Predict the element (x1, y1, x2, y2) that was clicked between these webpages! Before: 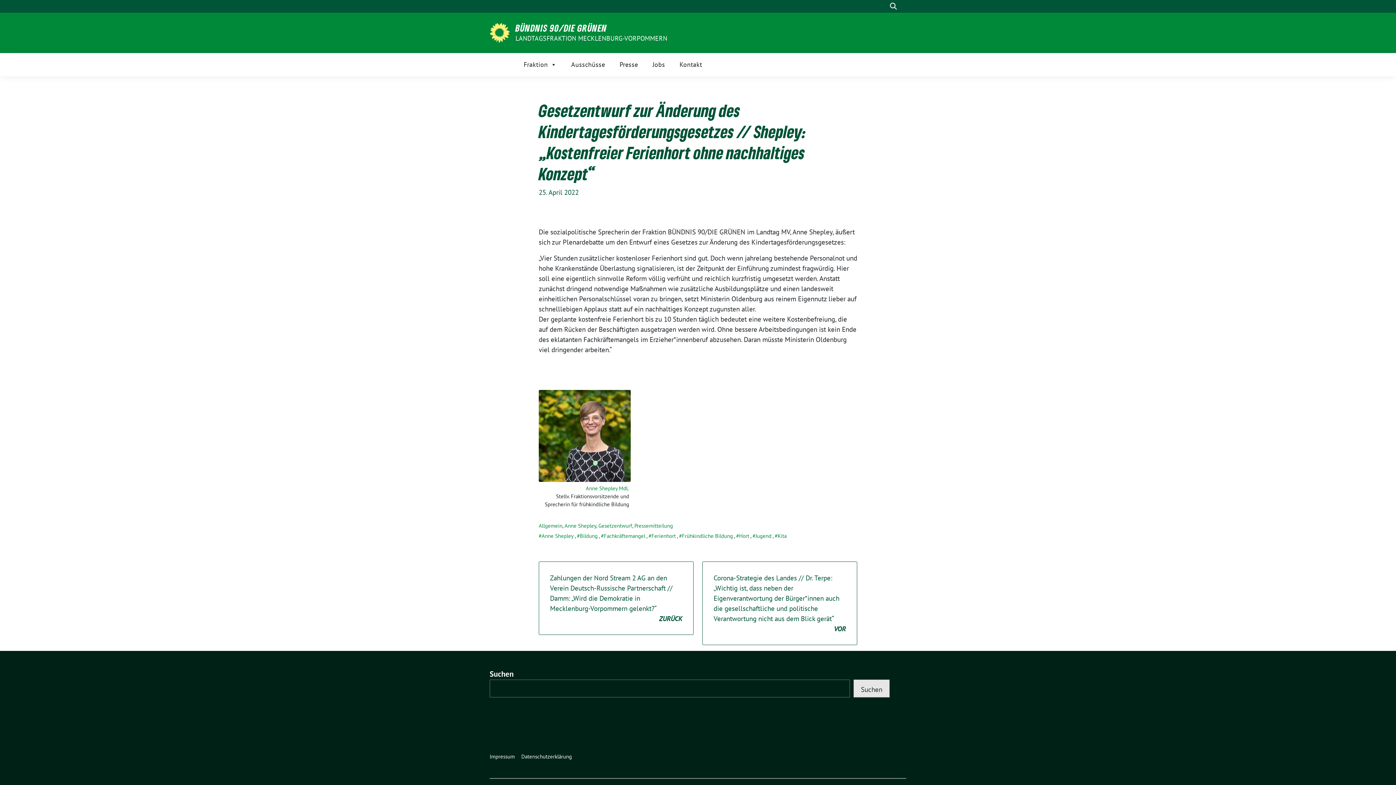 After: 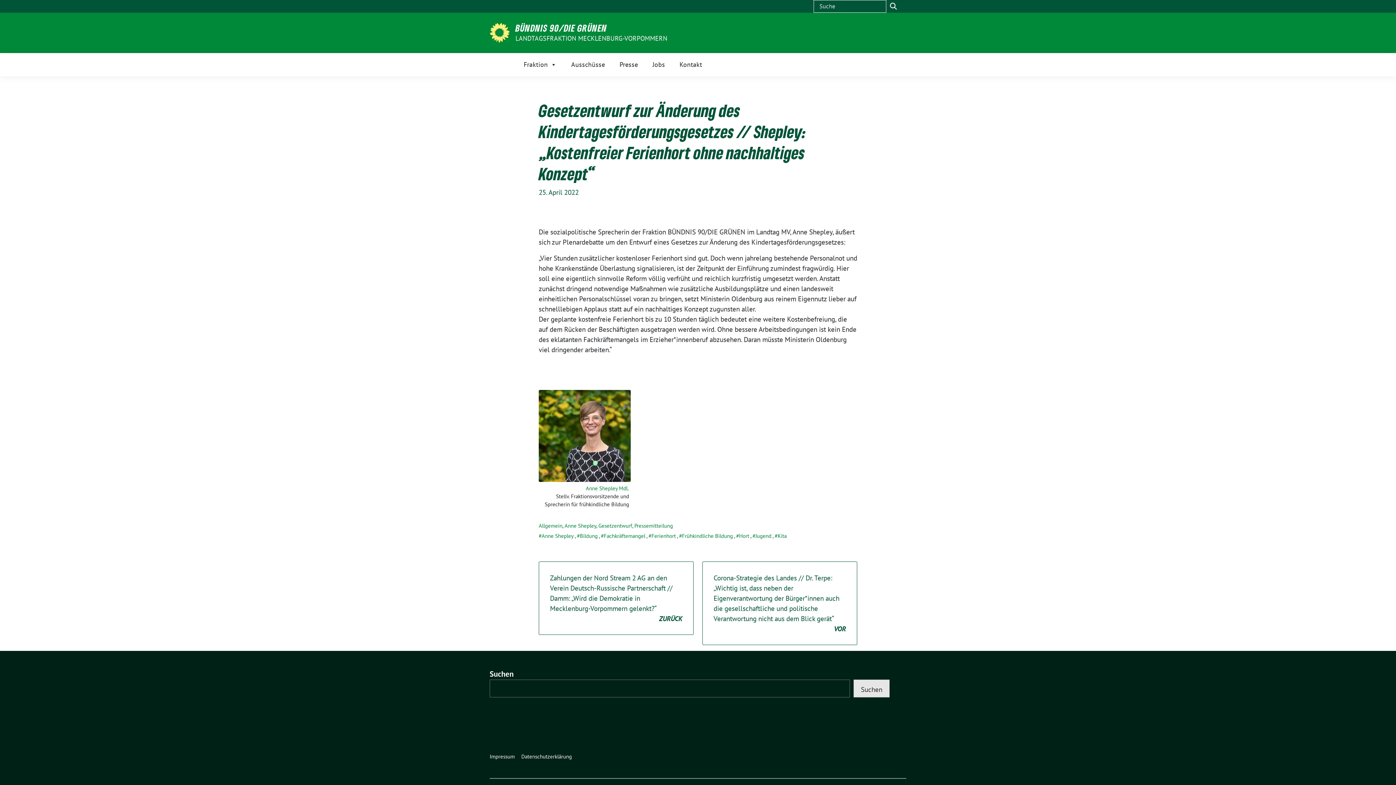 Action: bbox: (886, 0, 900, 12) label: zeige Suche